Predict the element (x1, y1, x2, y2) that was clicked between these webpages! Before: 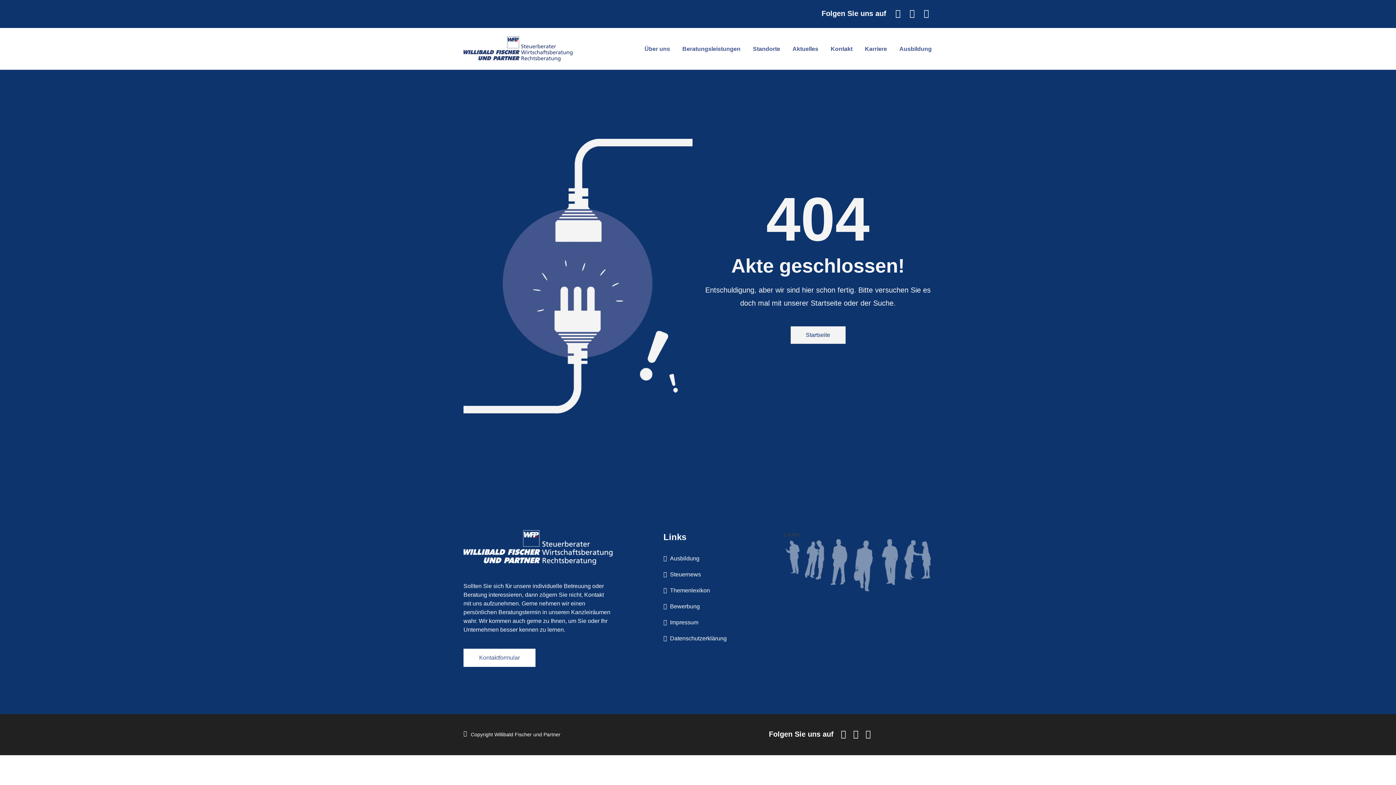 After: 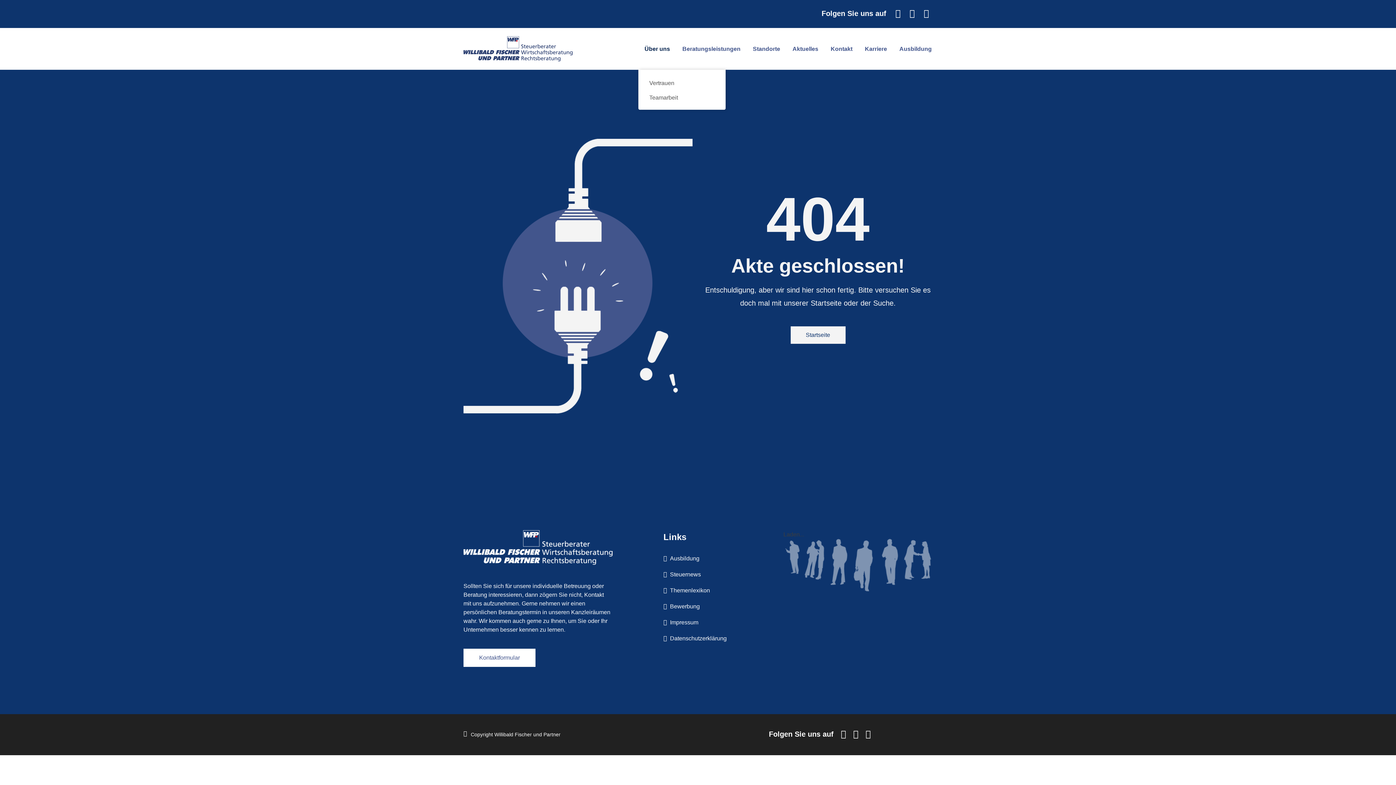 Action: label: Über uns bbox: (638, 28, 676, 69)